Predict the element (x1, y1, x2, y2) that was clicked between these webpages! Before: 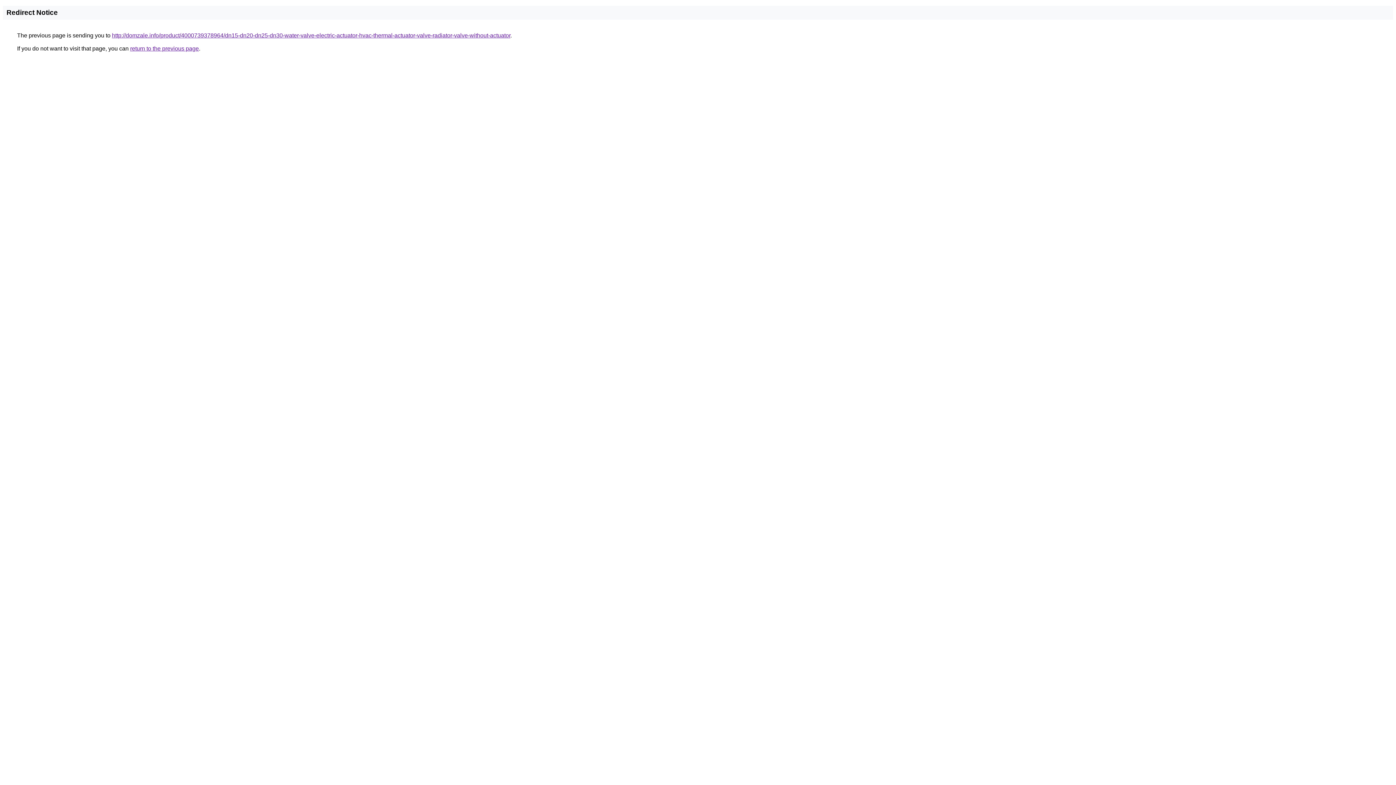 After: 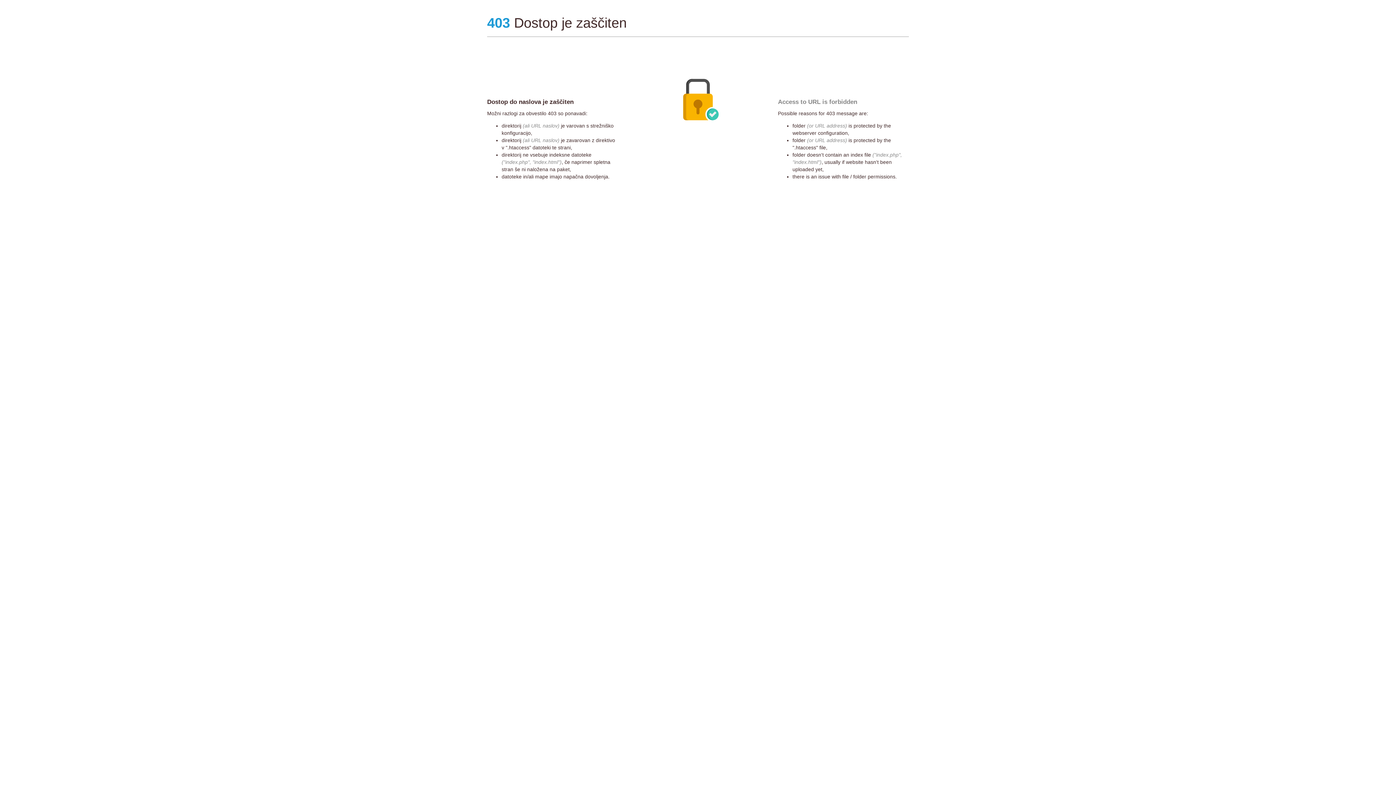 Action: label: http://domzale.info/product/4000739378964/dn15-dn20-dn25-dn30-water-valve-electric-actuator-hvac-thermal-actuator-valve-radiator-valve-without-actuator bbox: (112, 32, 510, 38)